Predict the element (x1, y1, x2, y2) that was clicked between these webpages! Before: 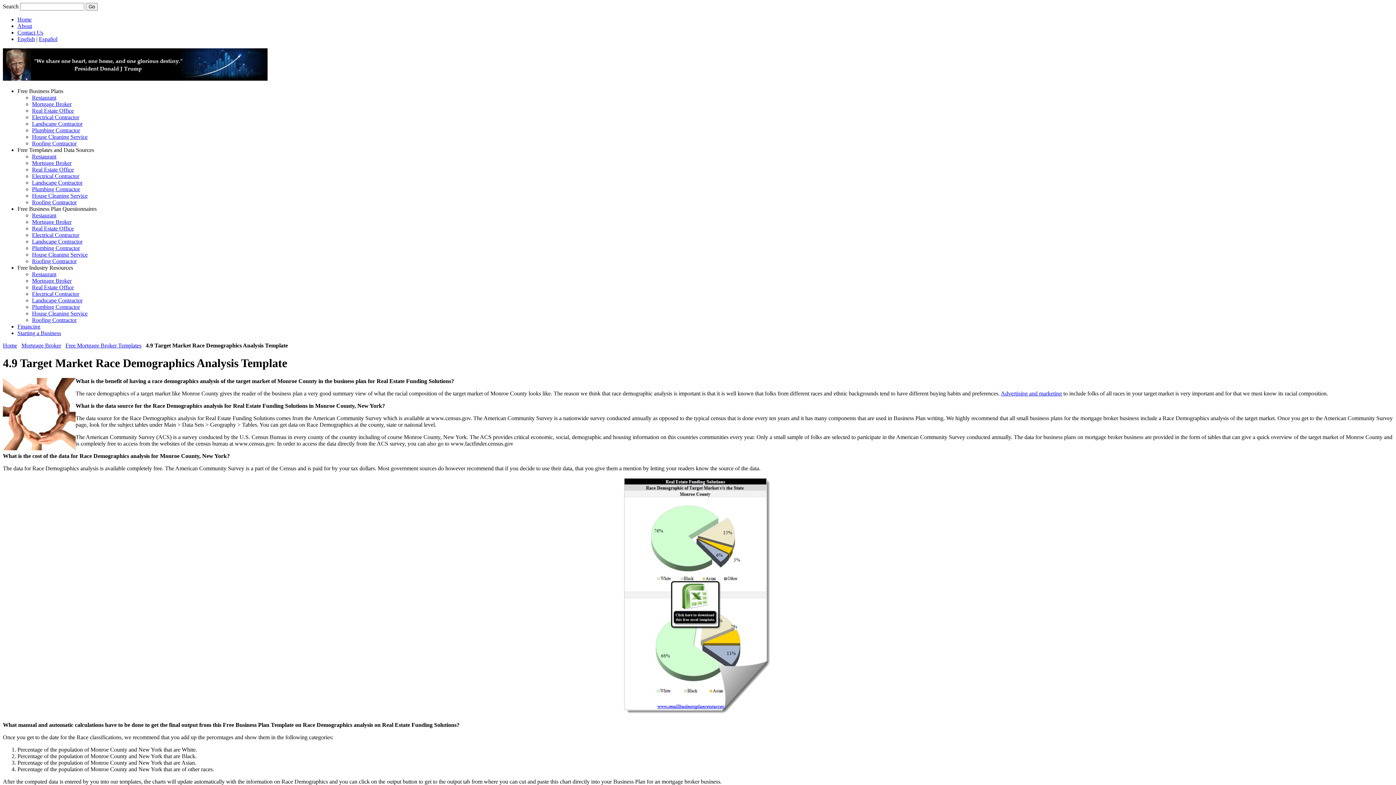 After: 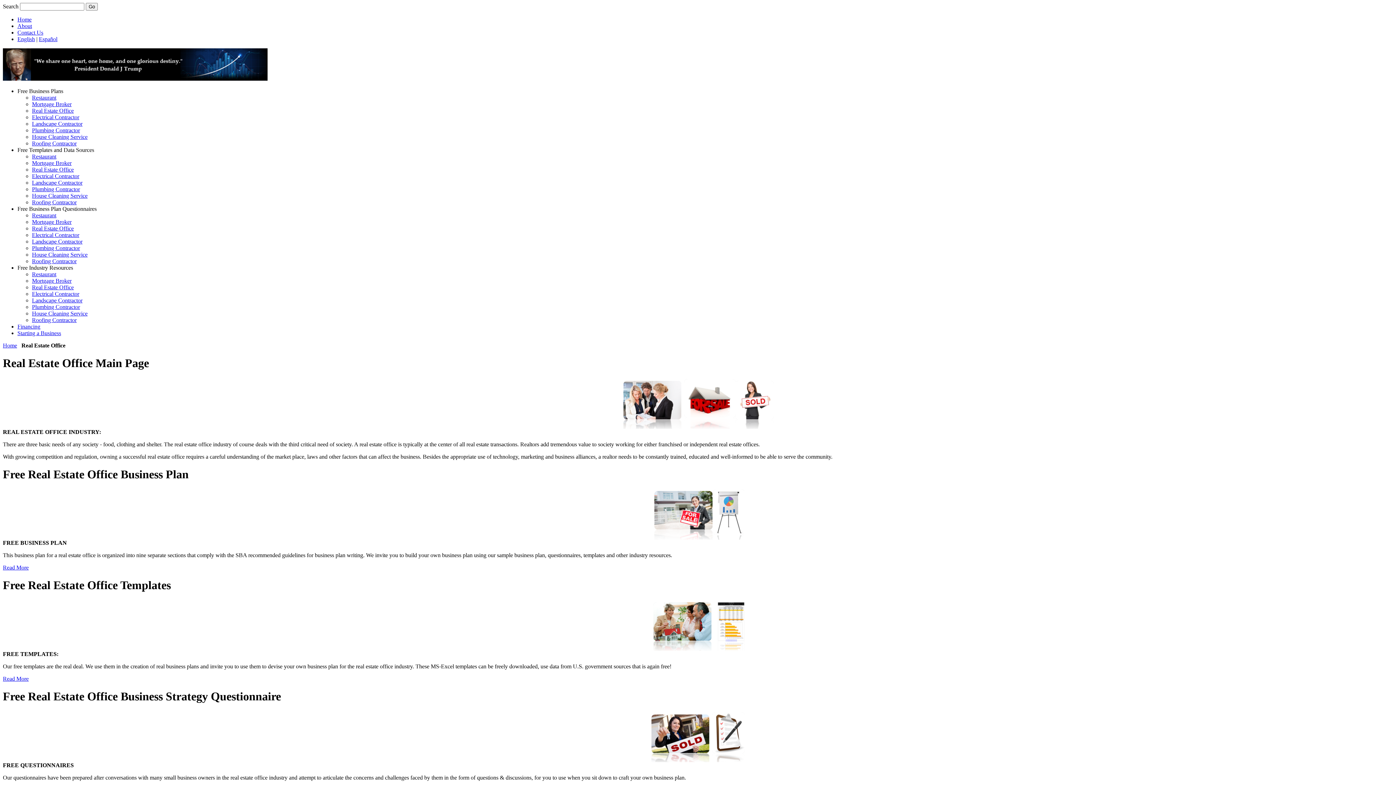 Action: label: Real Estate Office bbox: (32, 166, 73, 172)